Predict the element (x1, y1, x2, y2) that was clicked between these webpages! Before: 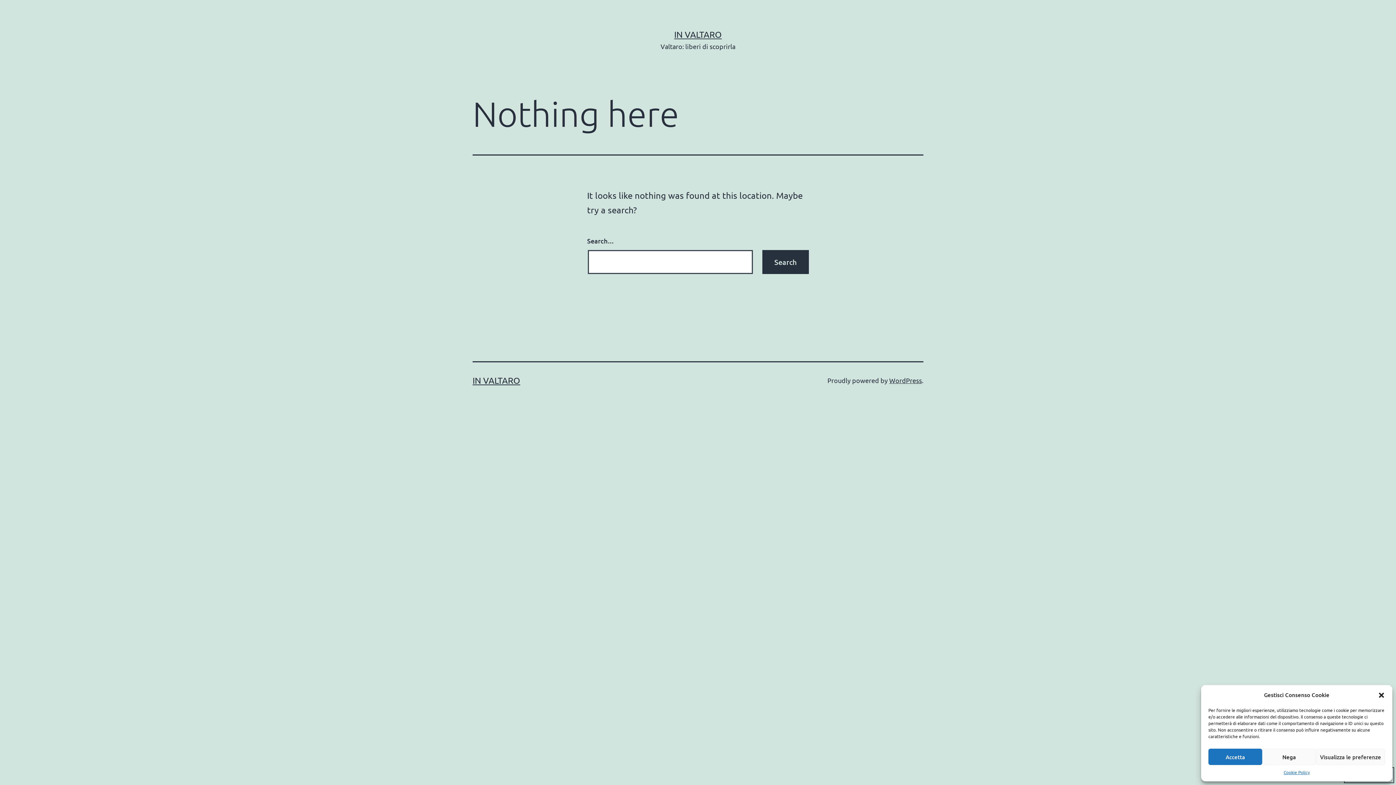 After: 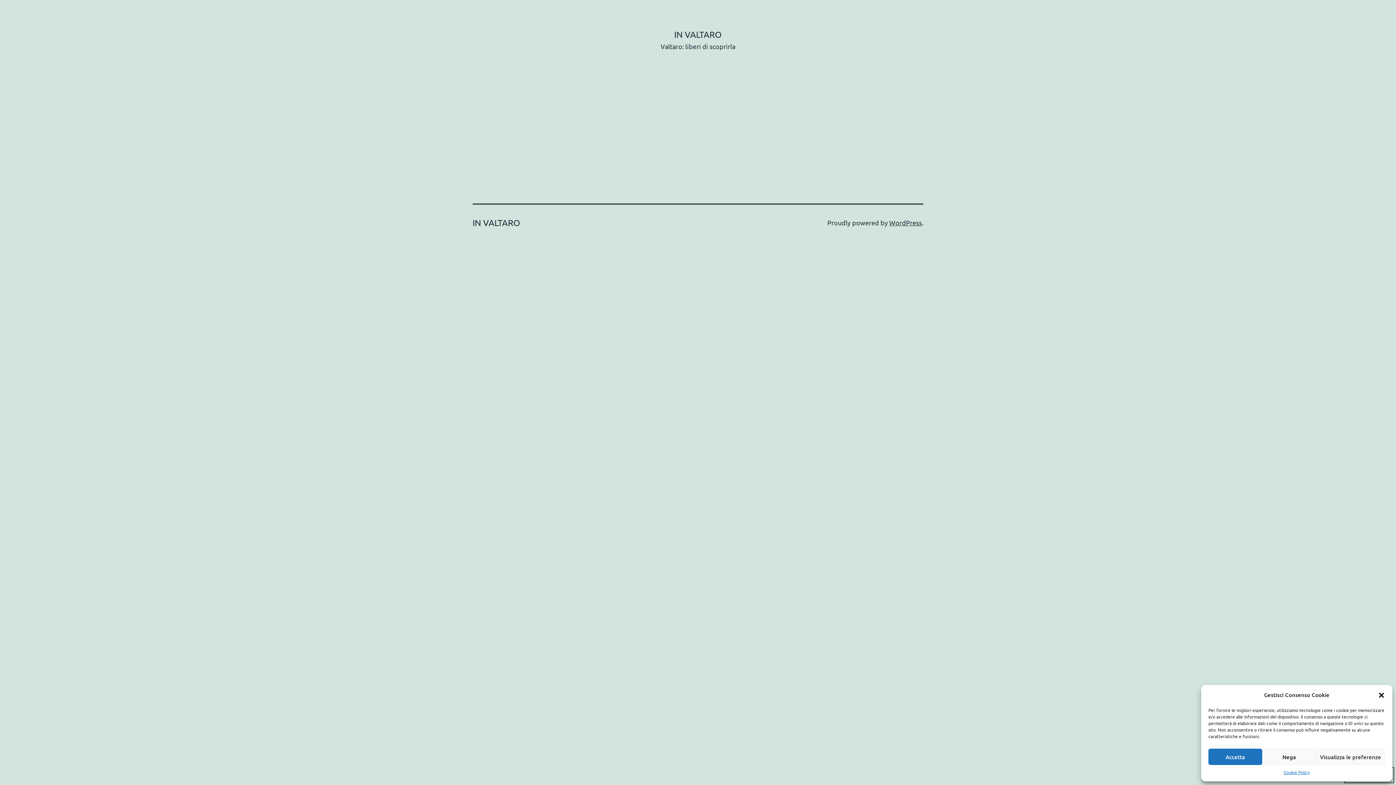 Action: label: IN VALTARO bbox: (472, 375, 520, 385)